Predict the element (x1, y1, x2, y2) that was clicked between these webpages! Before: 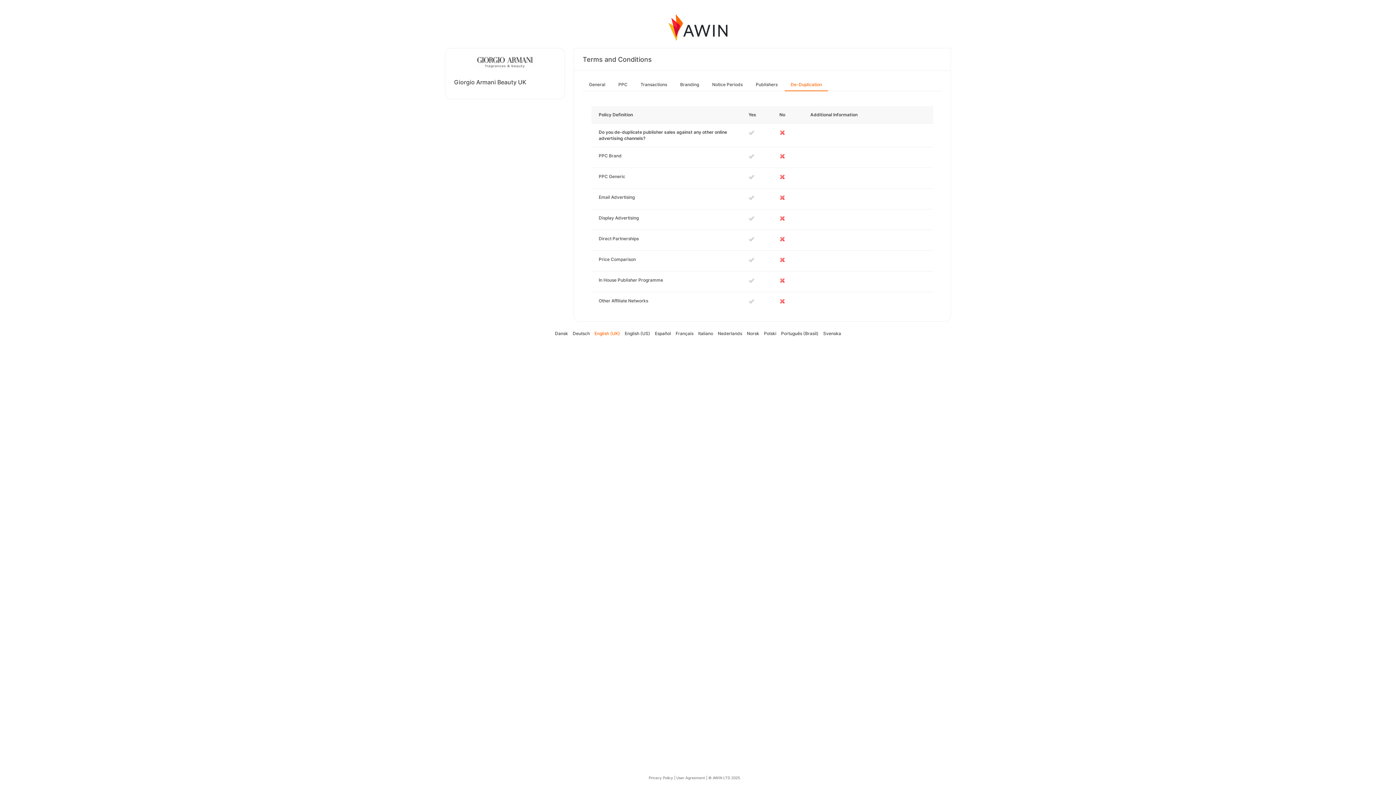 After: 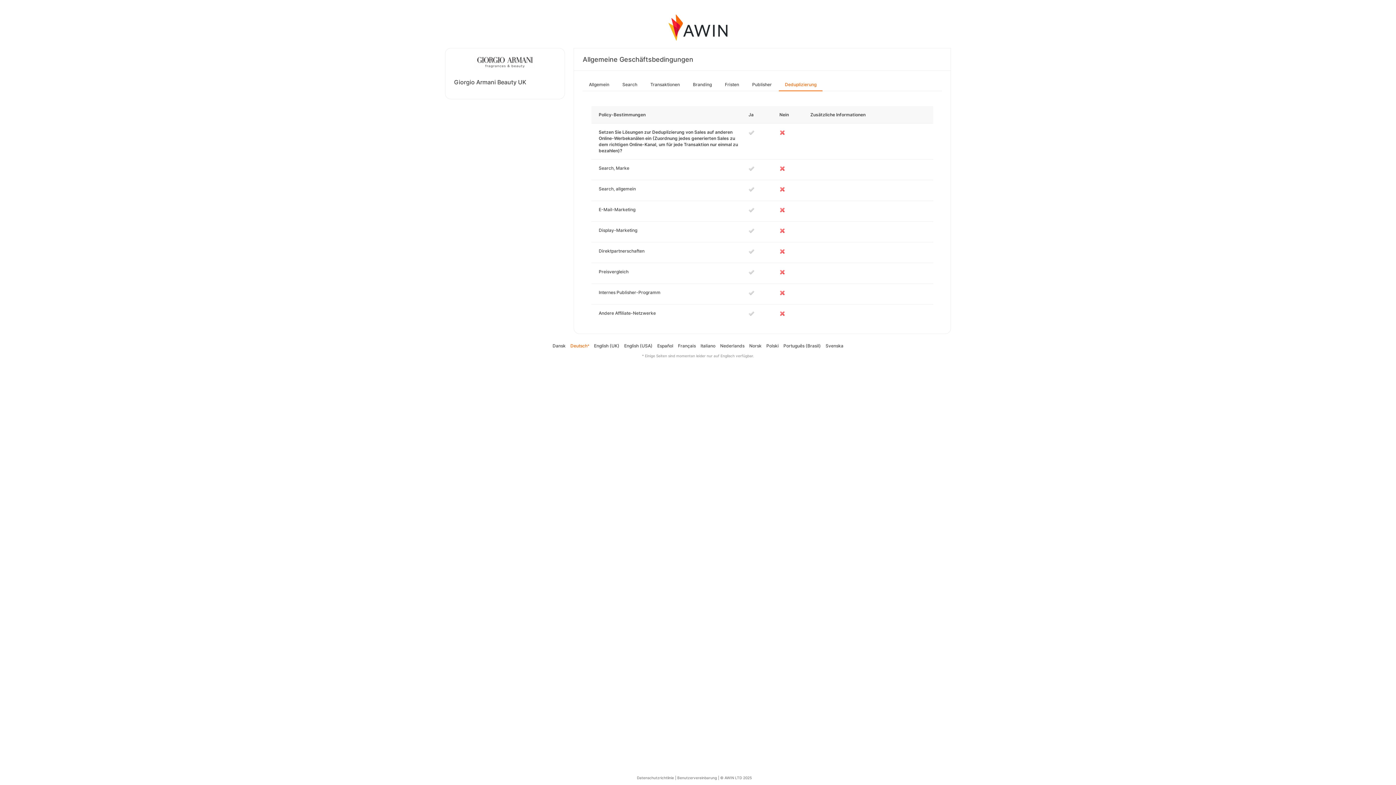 Action: bbox: (572, 330, 590, 336) label: Deutsch